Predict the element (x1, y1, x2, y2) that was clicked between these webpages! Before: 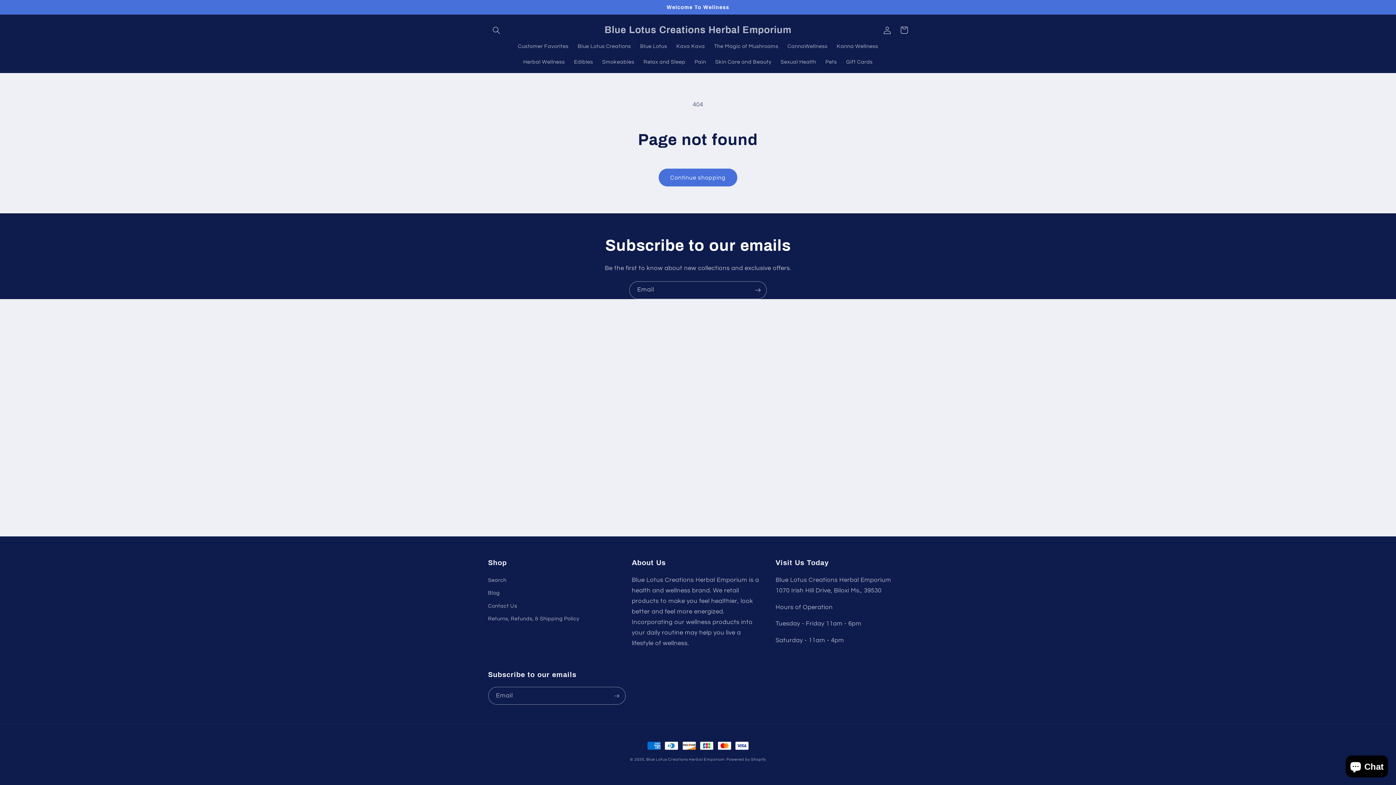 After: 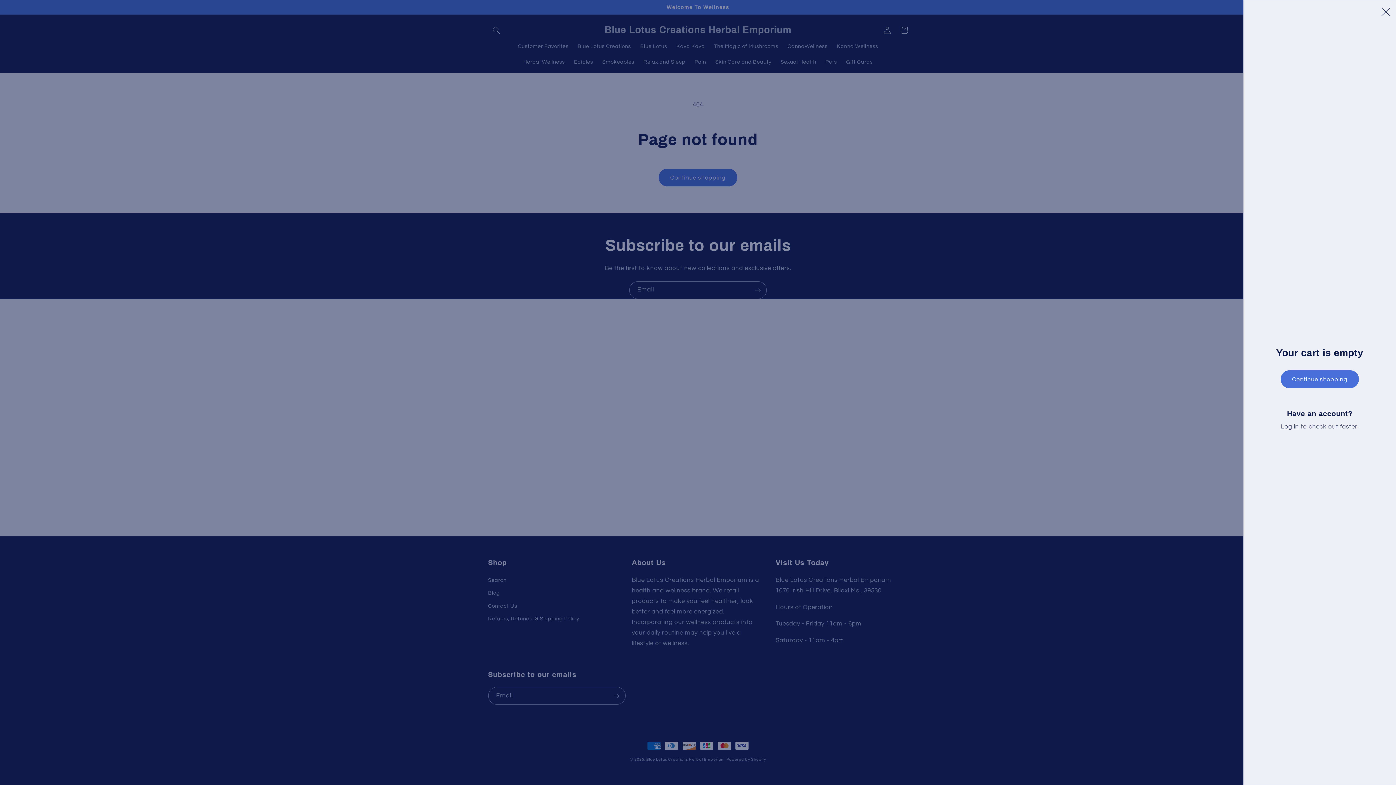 Action: label: Cart bbox: (895, 21, 912, 38)